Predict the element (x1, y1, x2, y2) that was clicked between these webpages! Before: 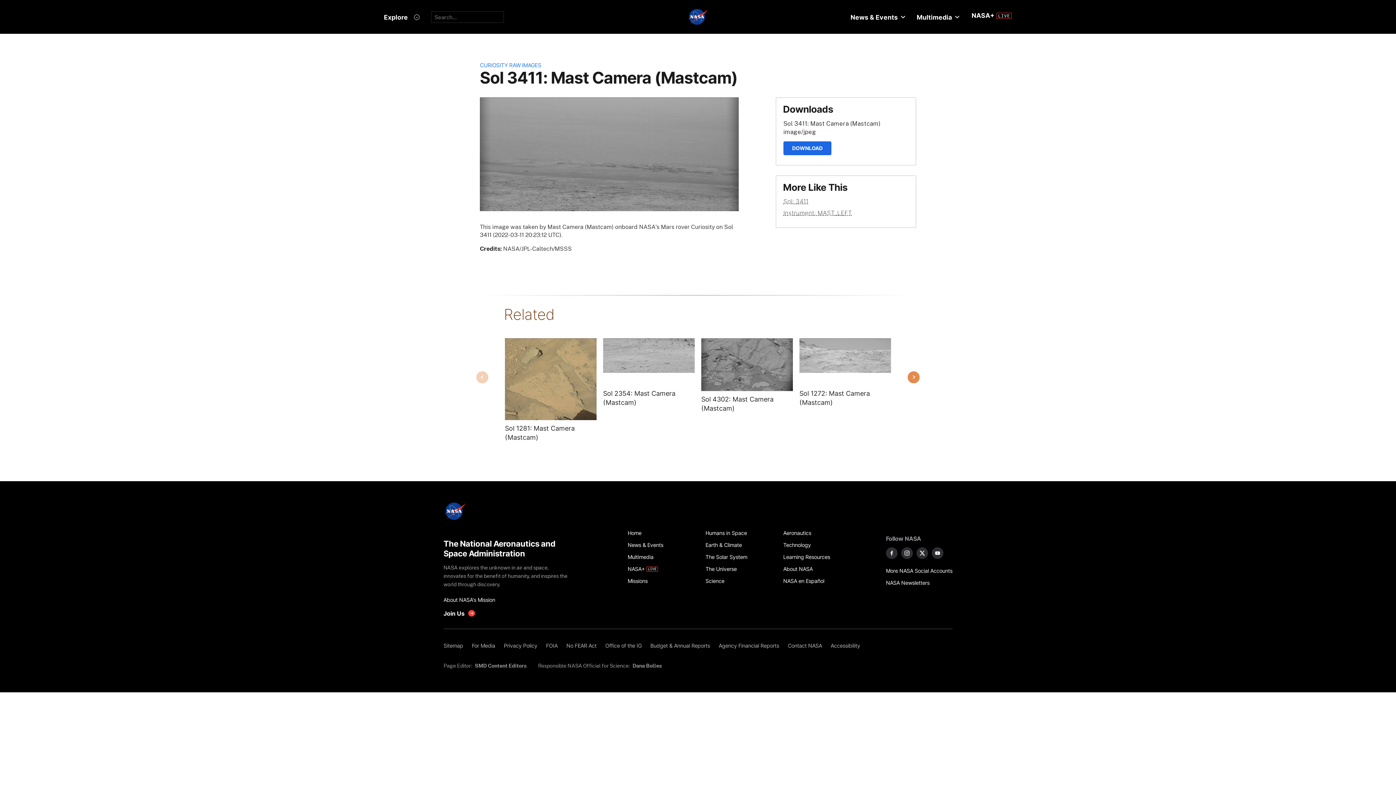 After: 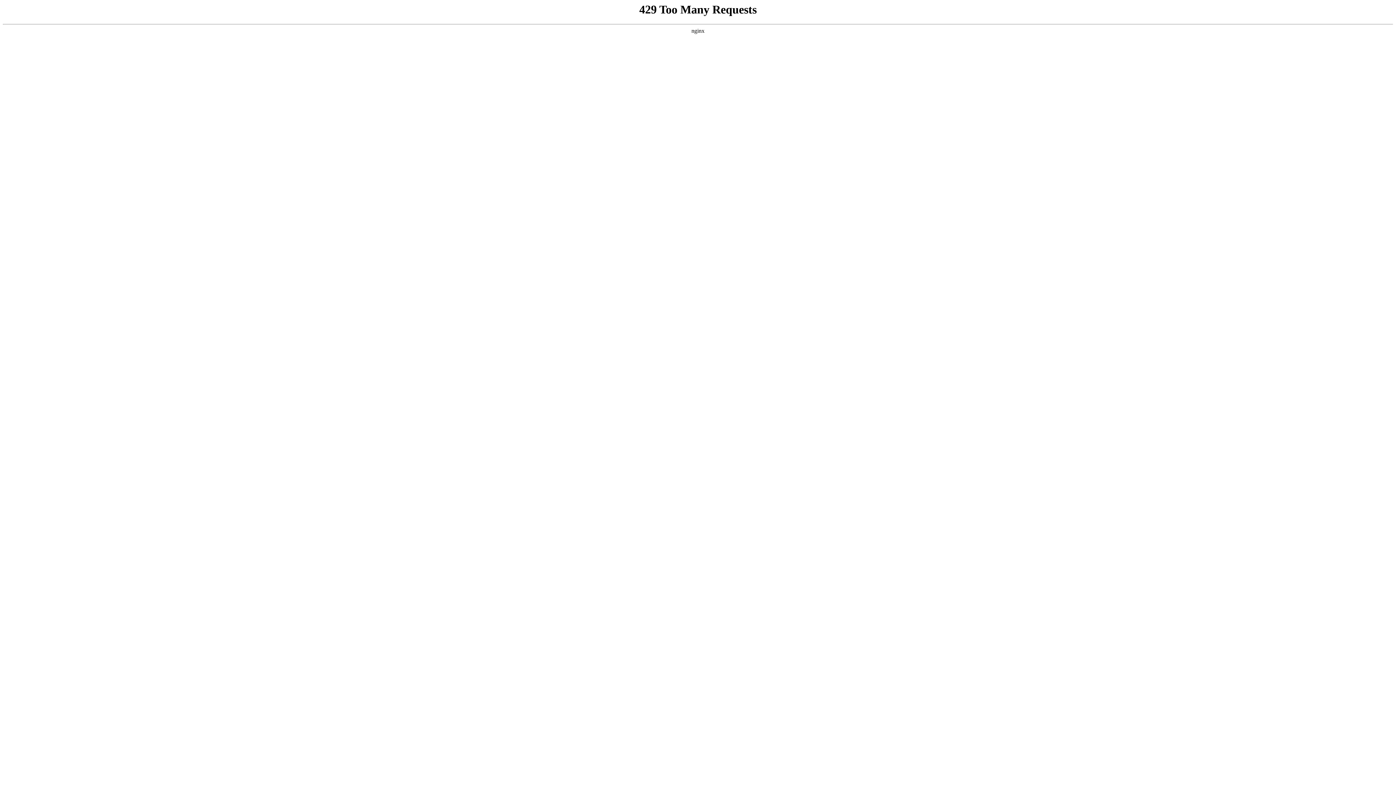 Action: bbox: (499, 639, 541, 651) label: Privacy Policy